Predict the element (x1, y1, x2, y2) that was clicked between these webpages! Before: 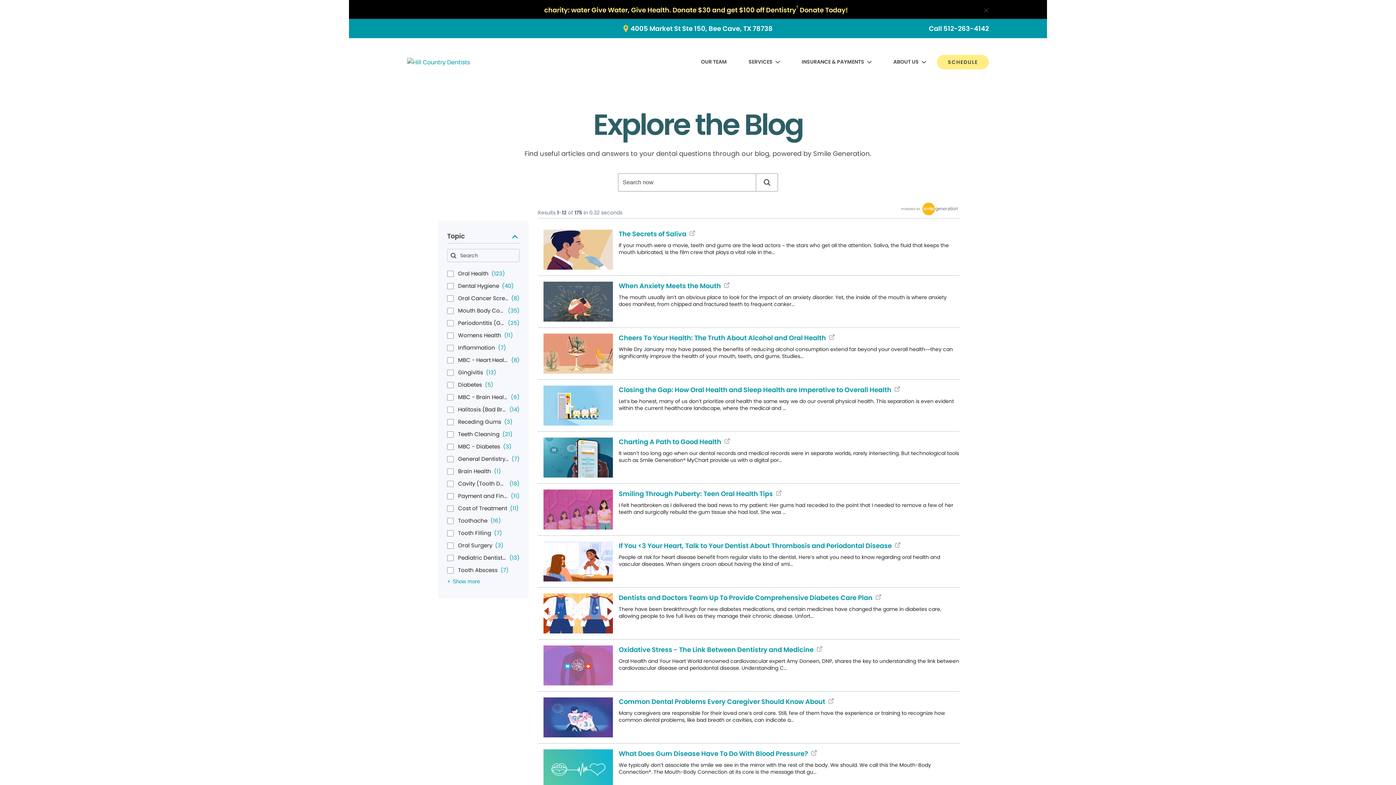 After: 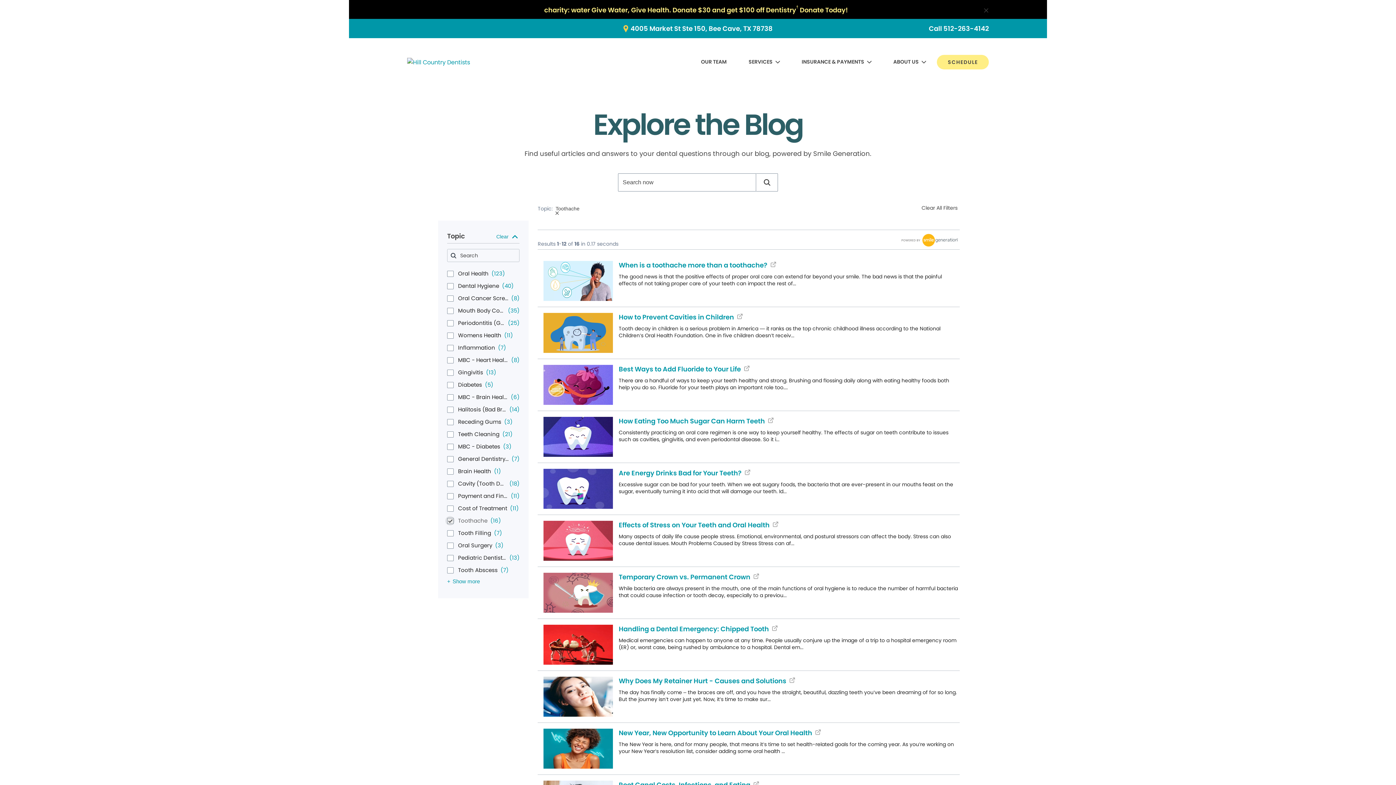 Action: label: Toothache 16 results bbox: (447, 518, 453, 524)